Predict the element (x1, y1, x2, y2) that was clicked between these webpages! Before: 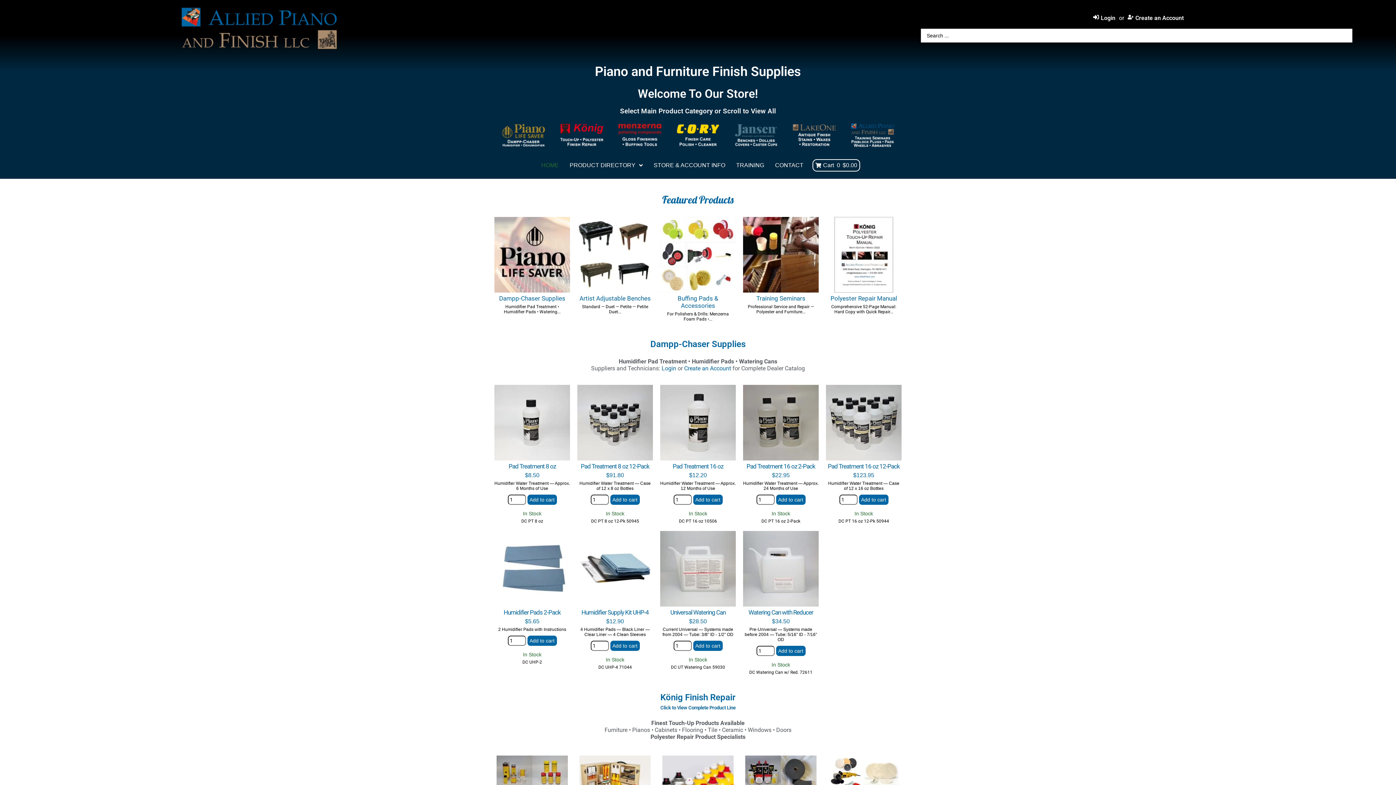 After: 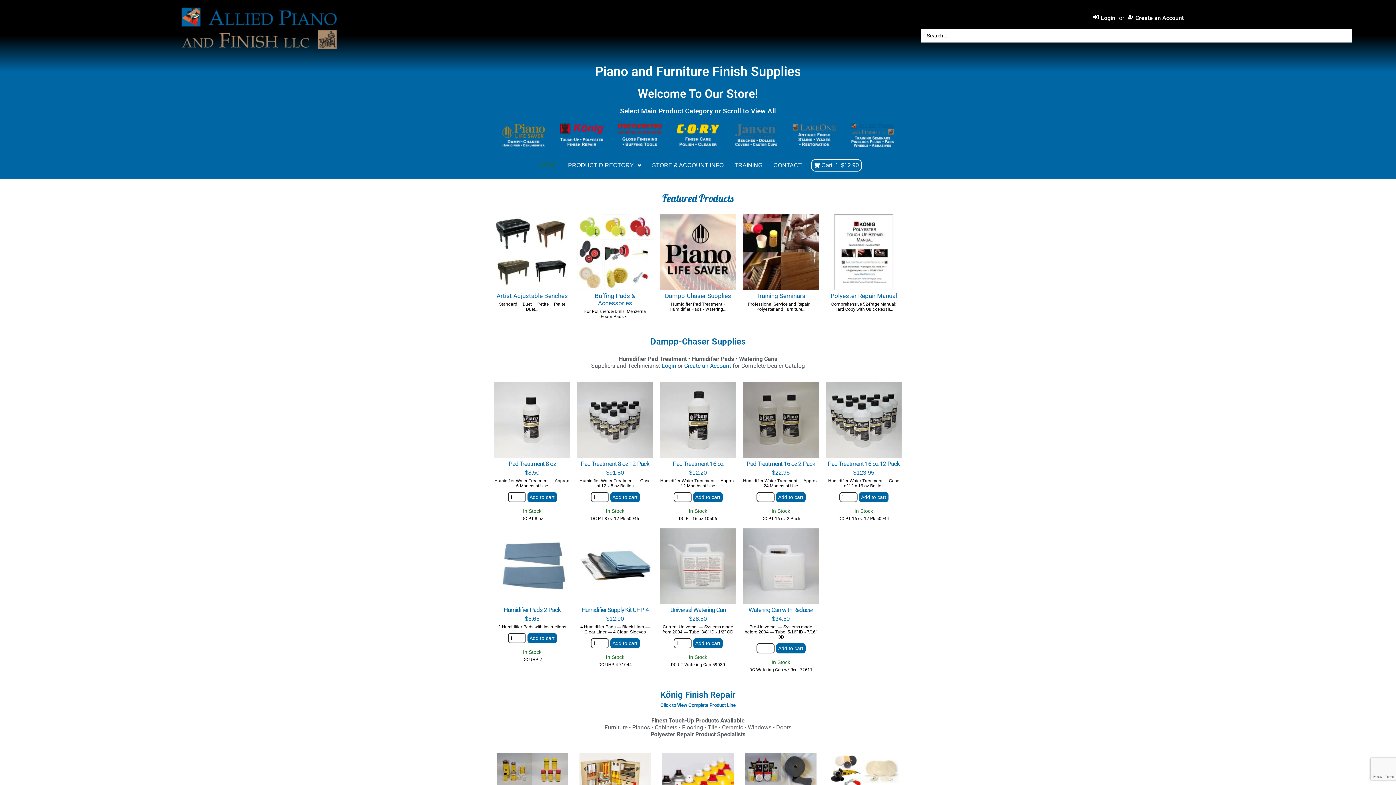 Action: label: Add to cart bbox: (610, 641, 639, 651)